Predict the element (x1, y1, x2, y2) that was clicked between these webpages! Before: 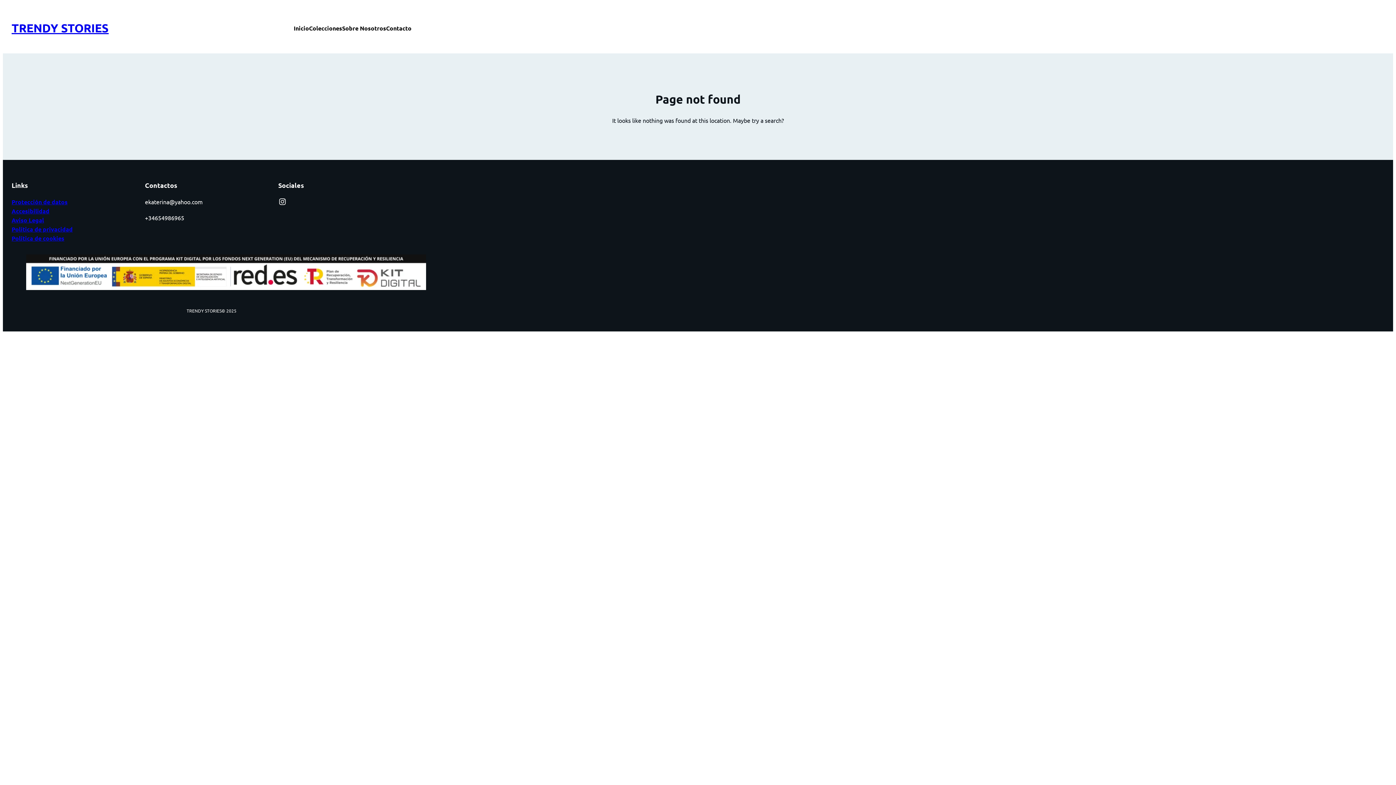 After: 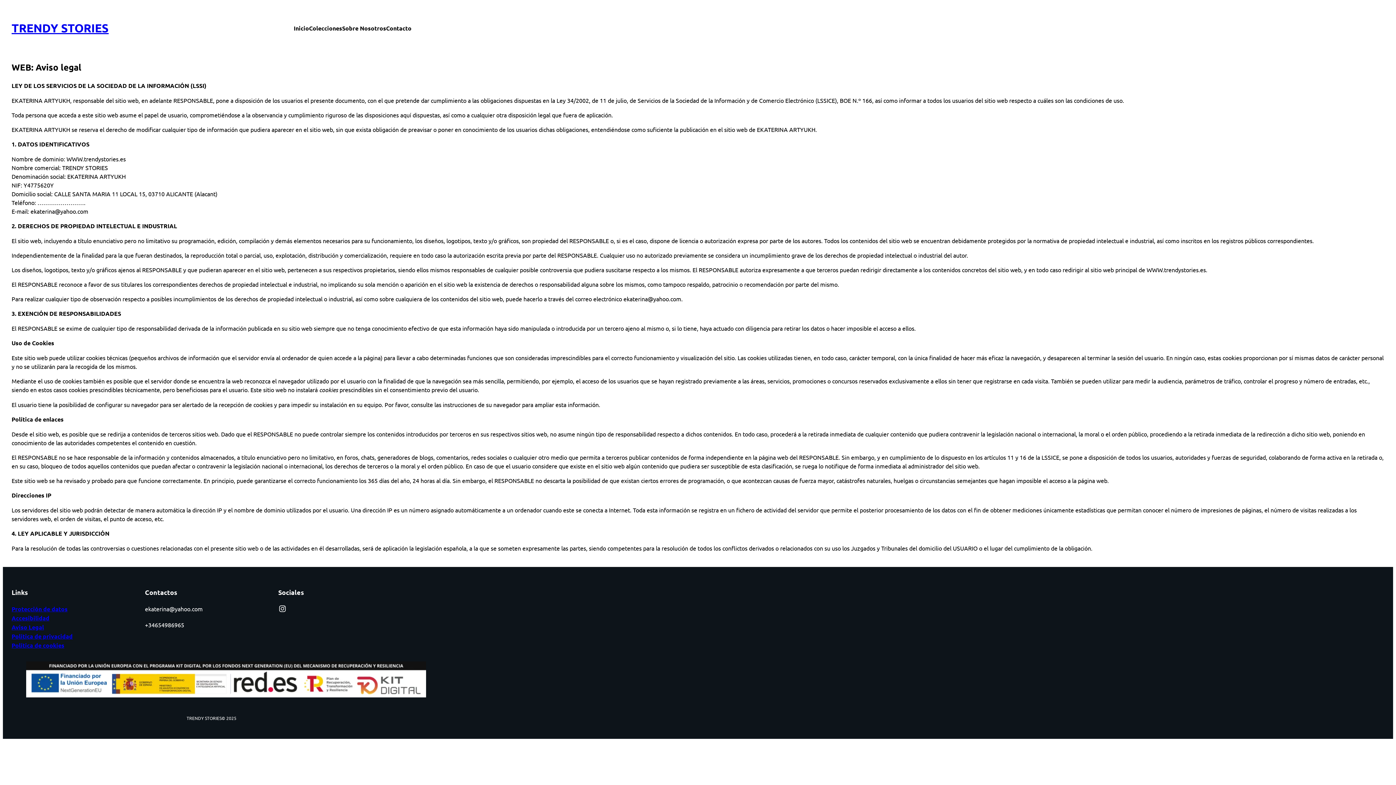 Action: label: Aviso Legal
 bbox: (11, 216, 44, 223)